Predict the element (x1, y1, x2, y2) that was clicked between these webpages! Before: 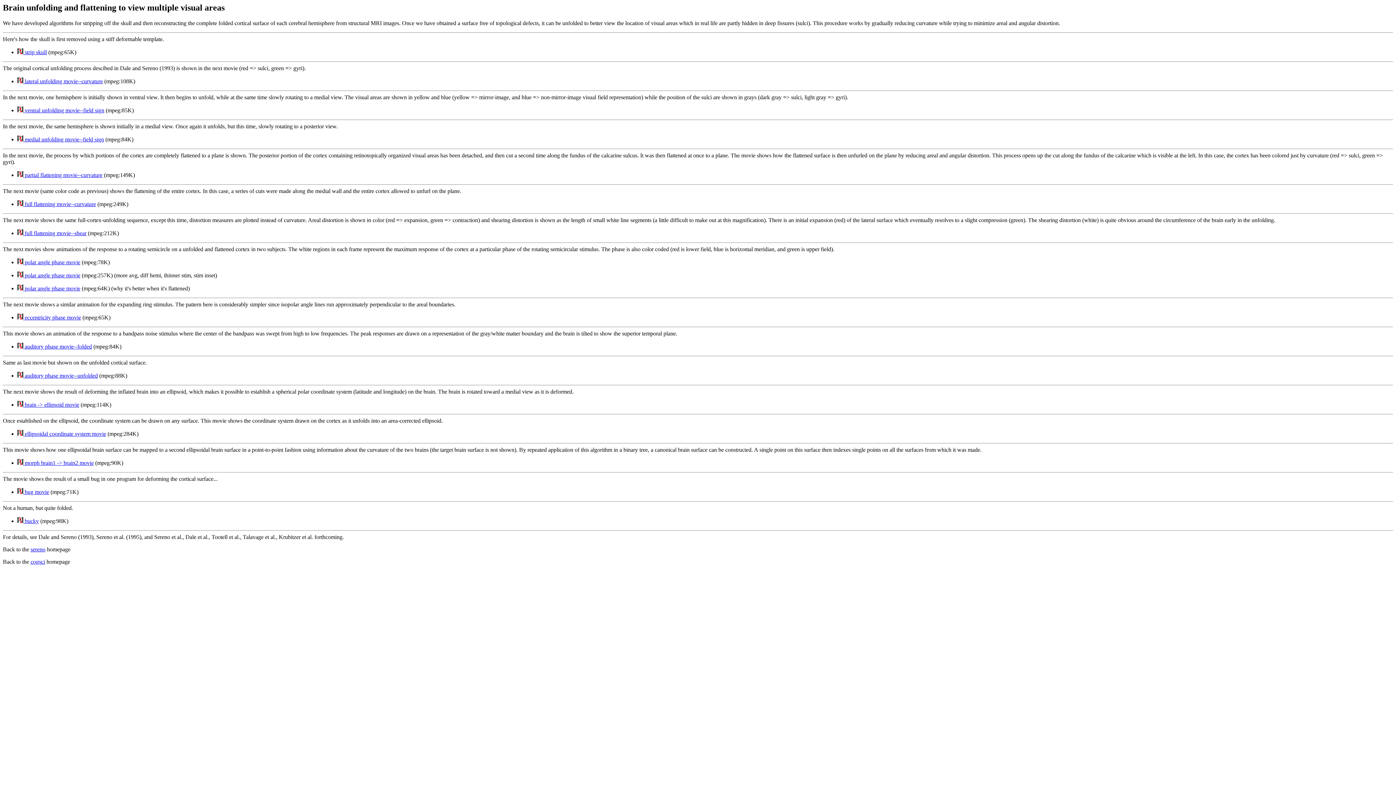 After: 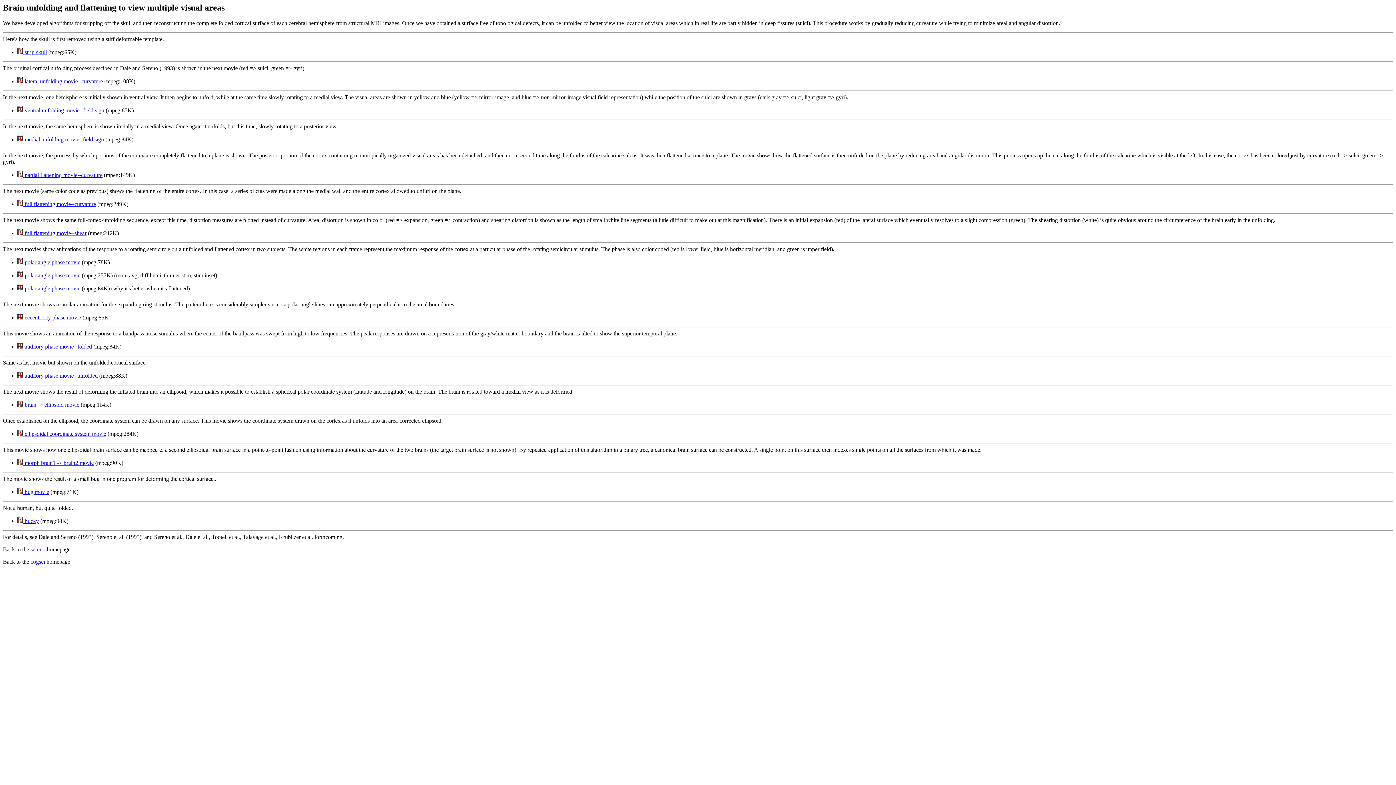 Action: label:  full flattening movie--curvature bbox: (17, 201, 96, 207)